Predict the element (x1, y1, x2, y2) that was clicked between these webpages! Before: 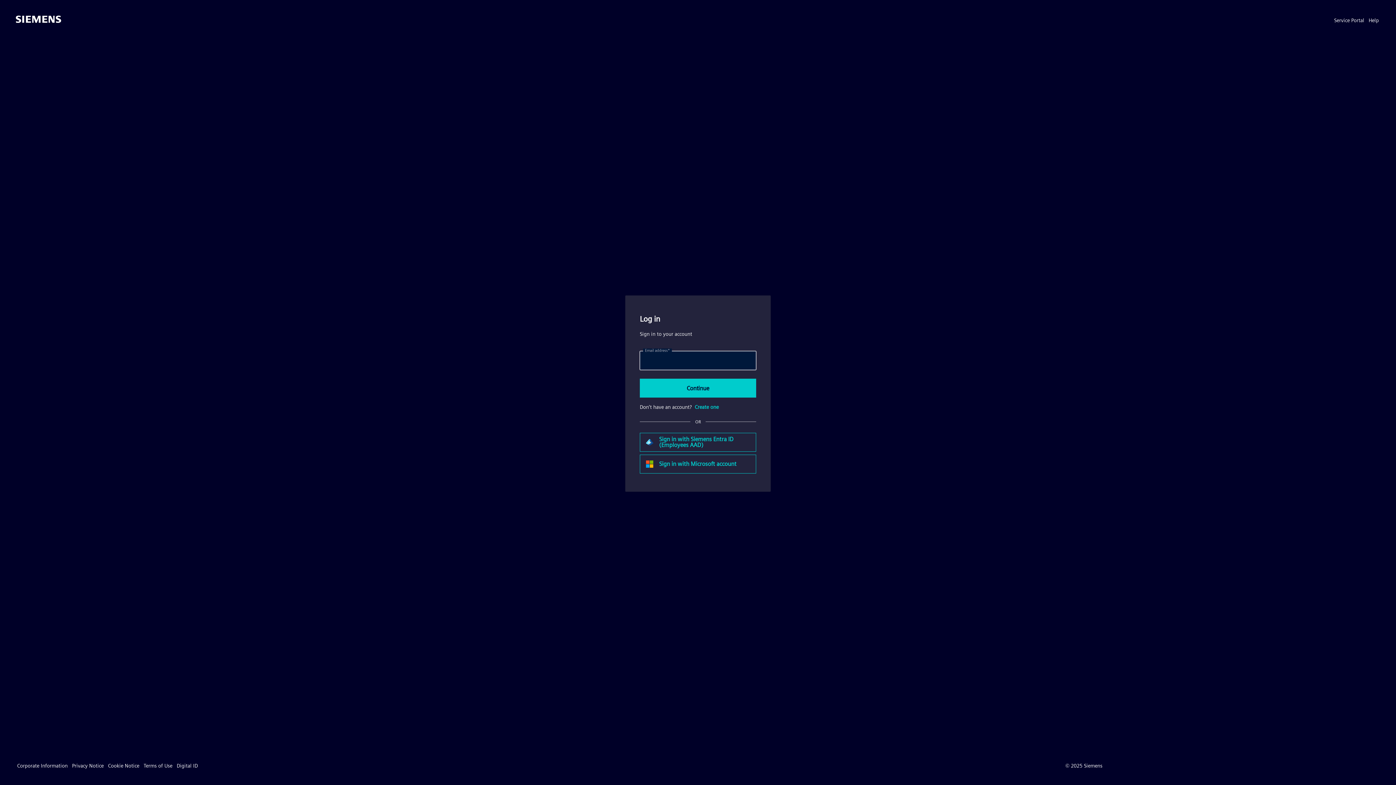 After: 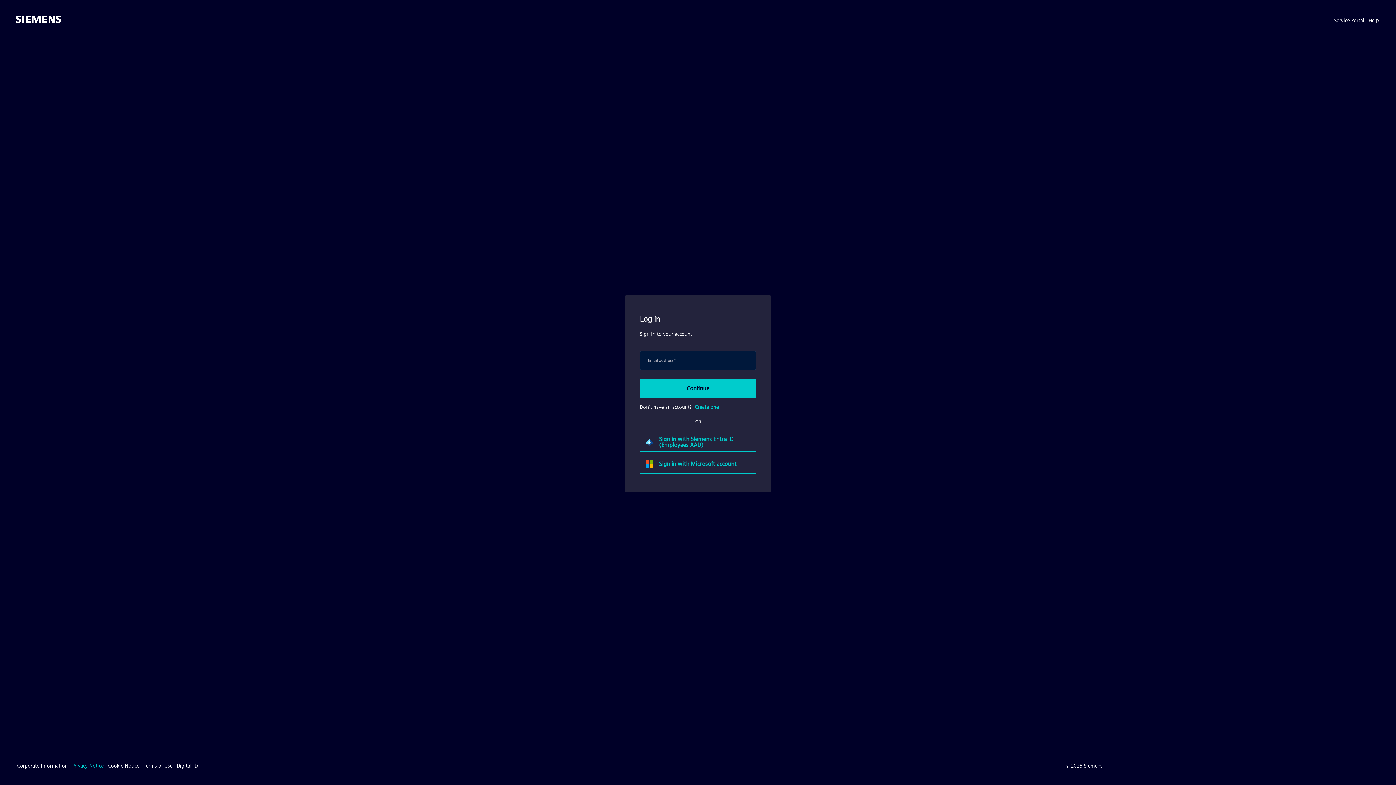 Action: bbox: (72, 762, 103, 769) label: Privacy Notice